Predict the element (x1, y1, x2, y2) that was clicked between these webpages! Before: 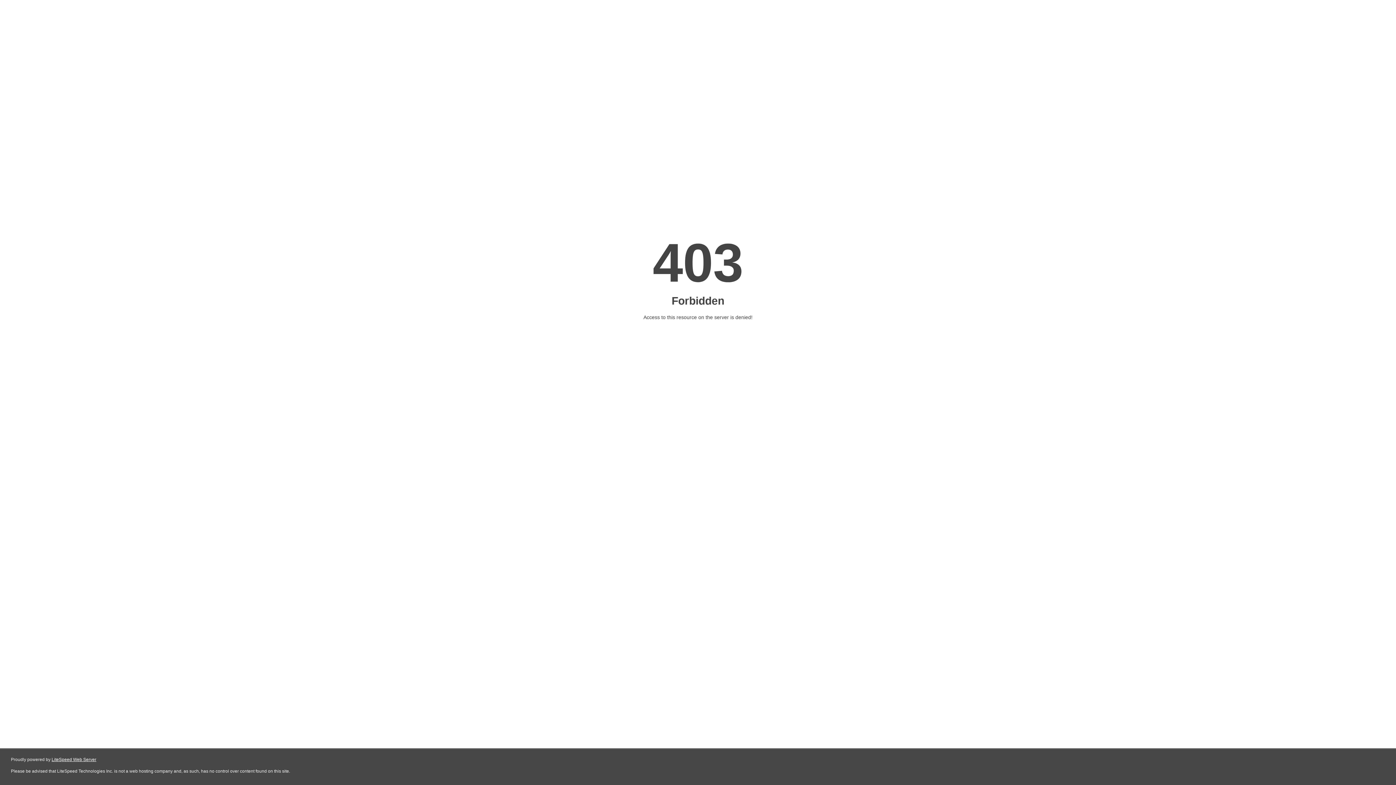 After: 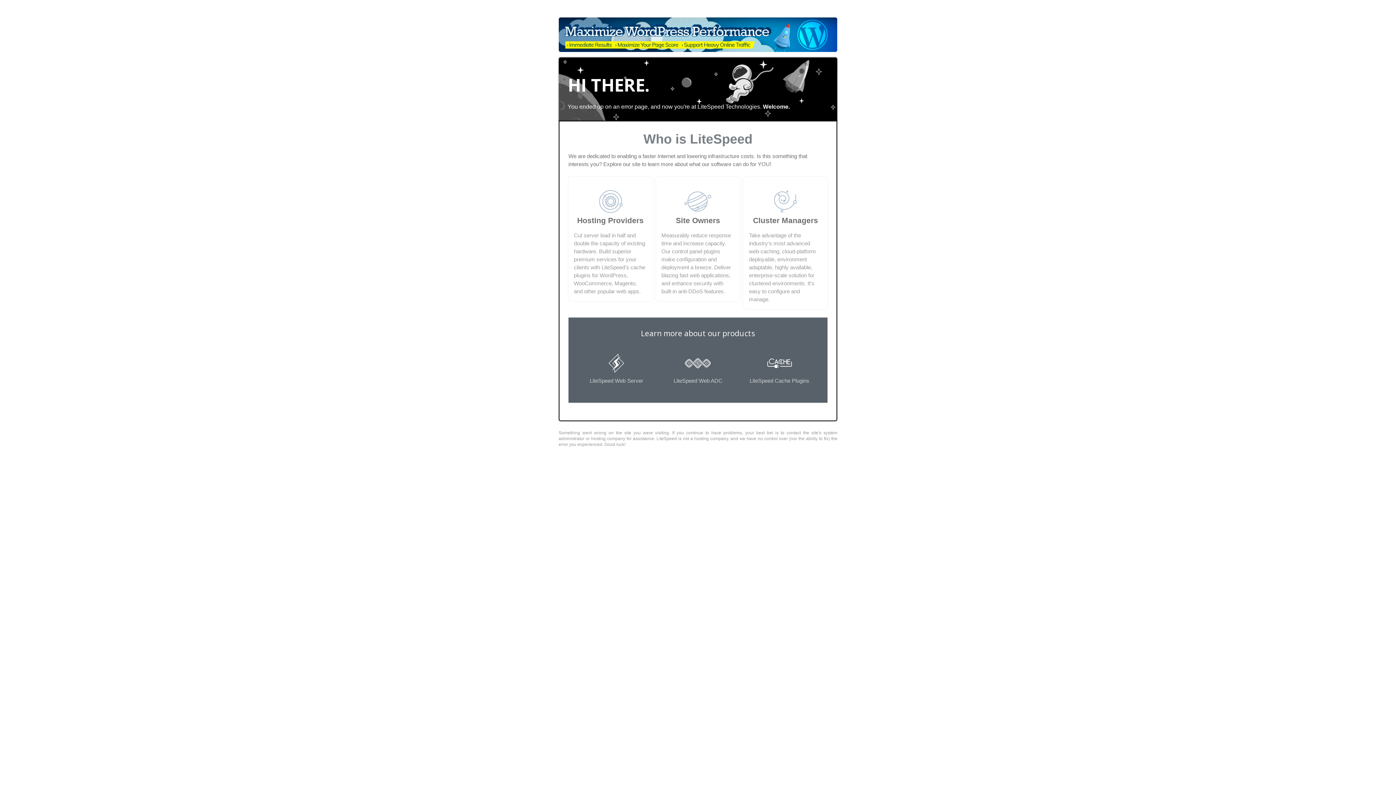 Action: bbox: (51, 757, 96, 762) label: LiteSpeed Web Server